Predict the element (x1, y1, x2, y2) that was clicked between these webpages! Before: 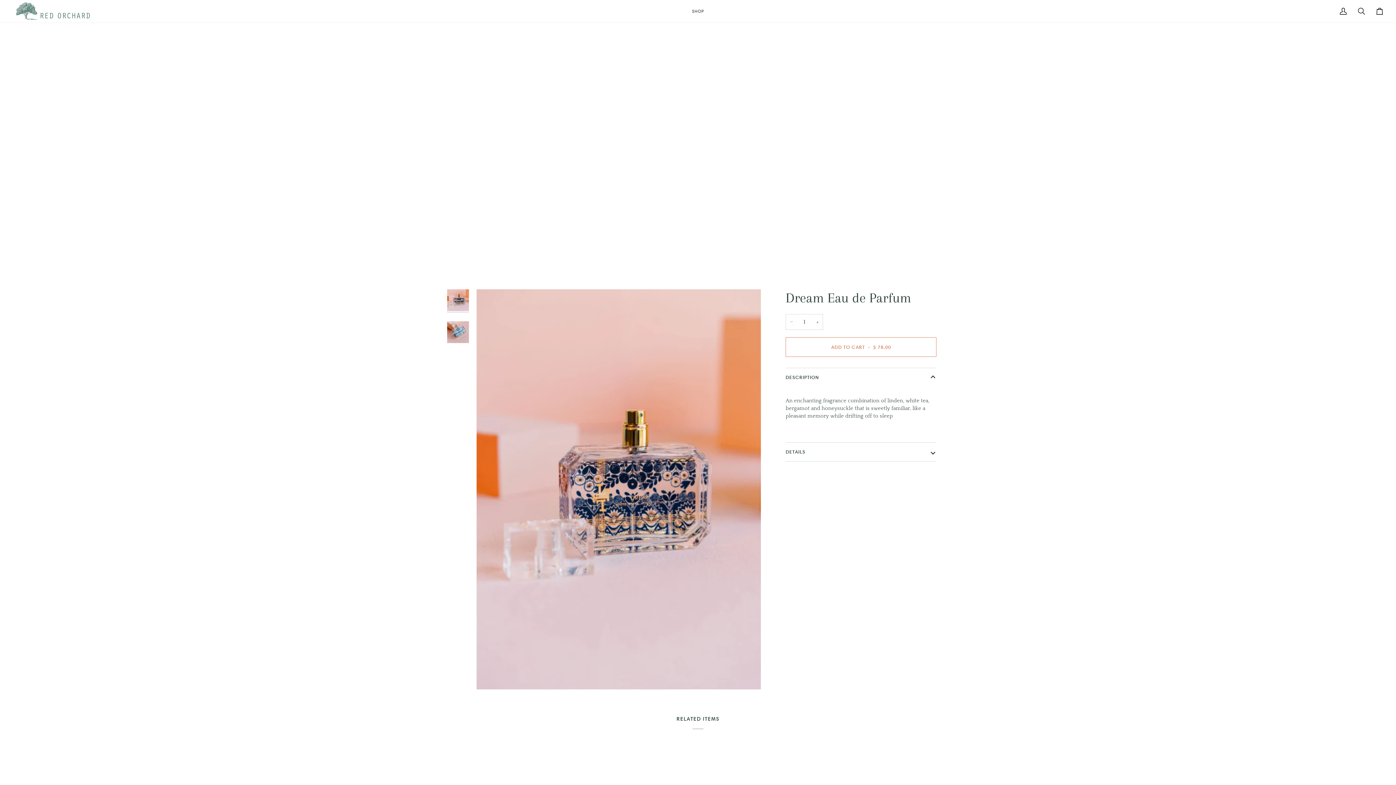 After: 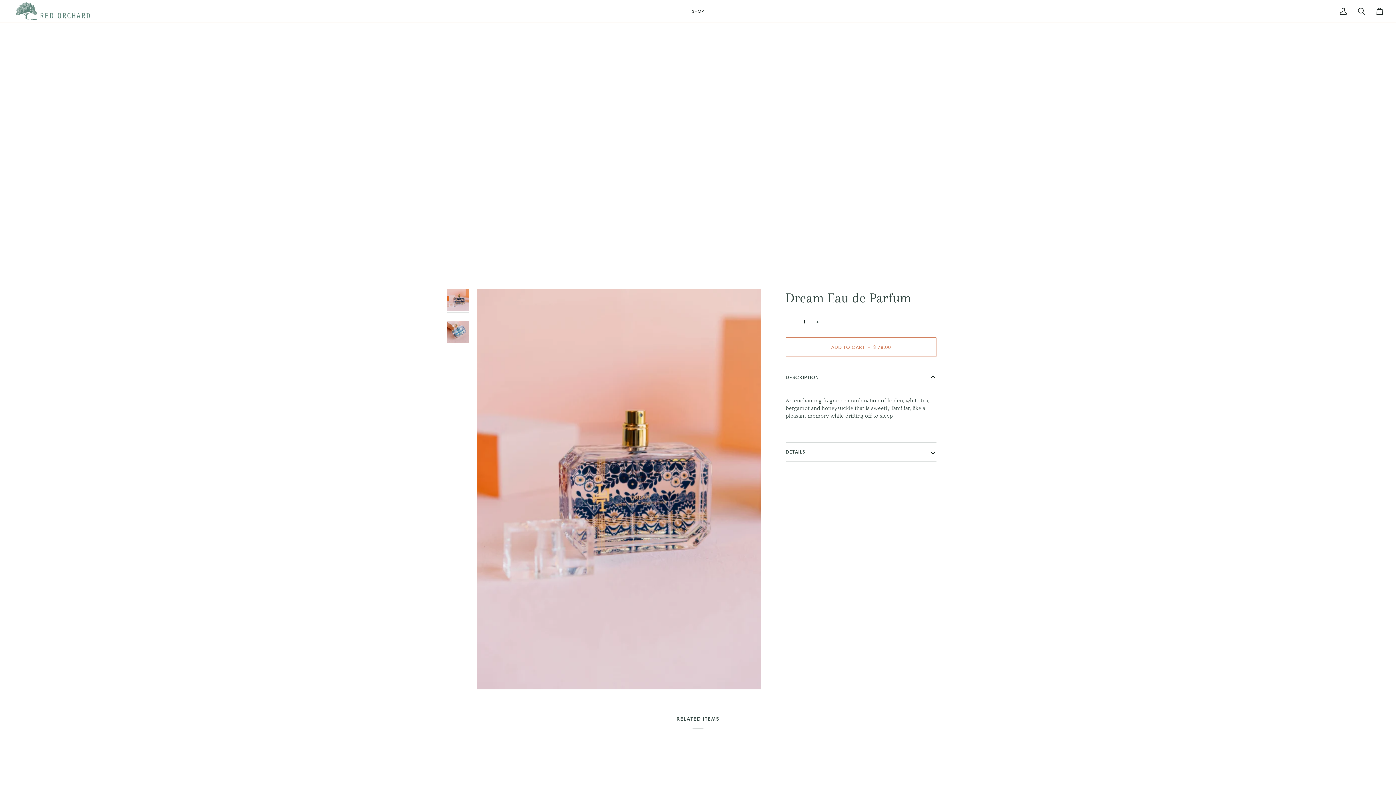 Action: bbox: (785, 314, 797, 330) label: Decrease quantity